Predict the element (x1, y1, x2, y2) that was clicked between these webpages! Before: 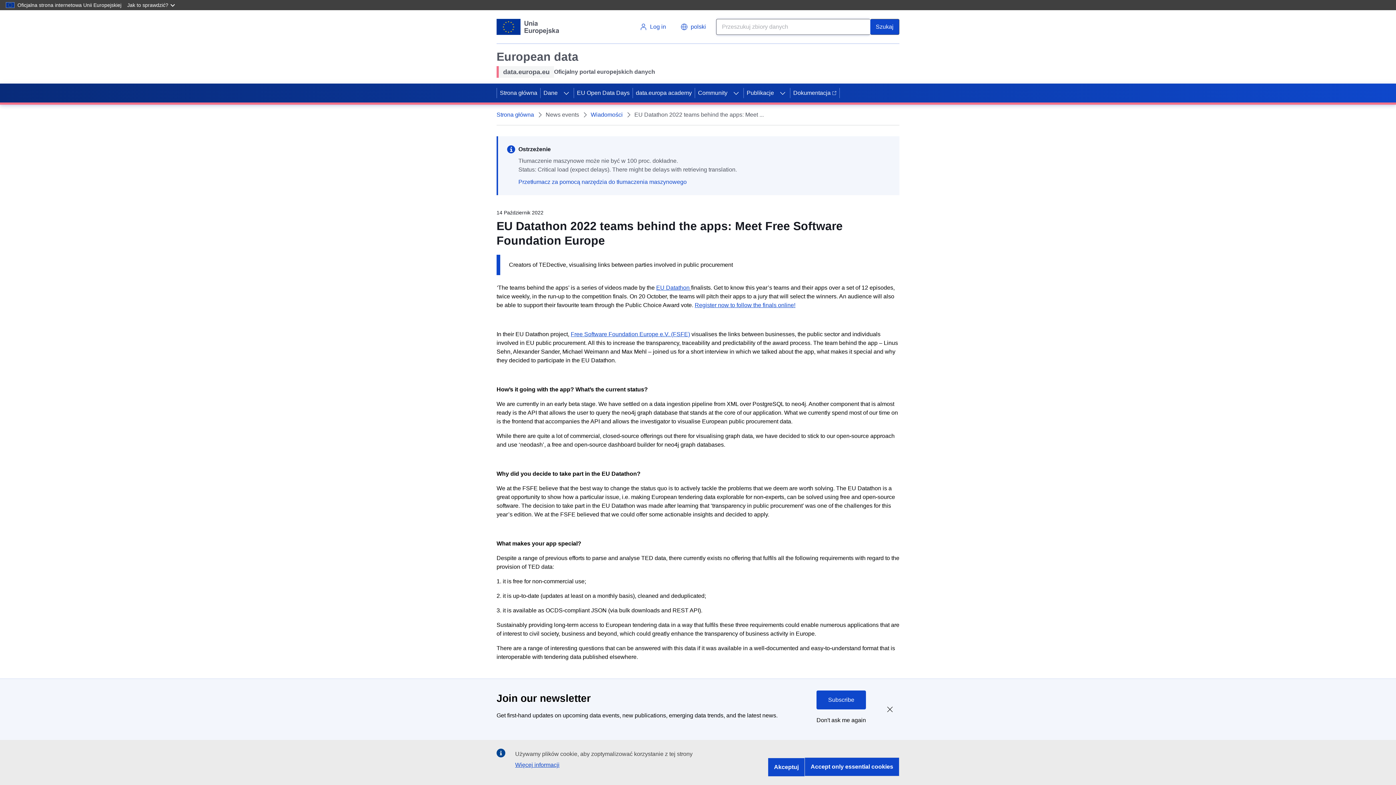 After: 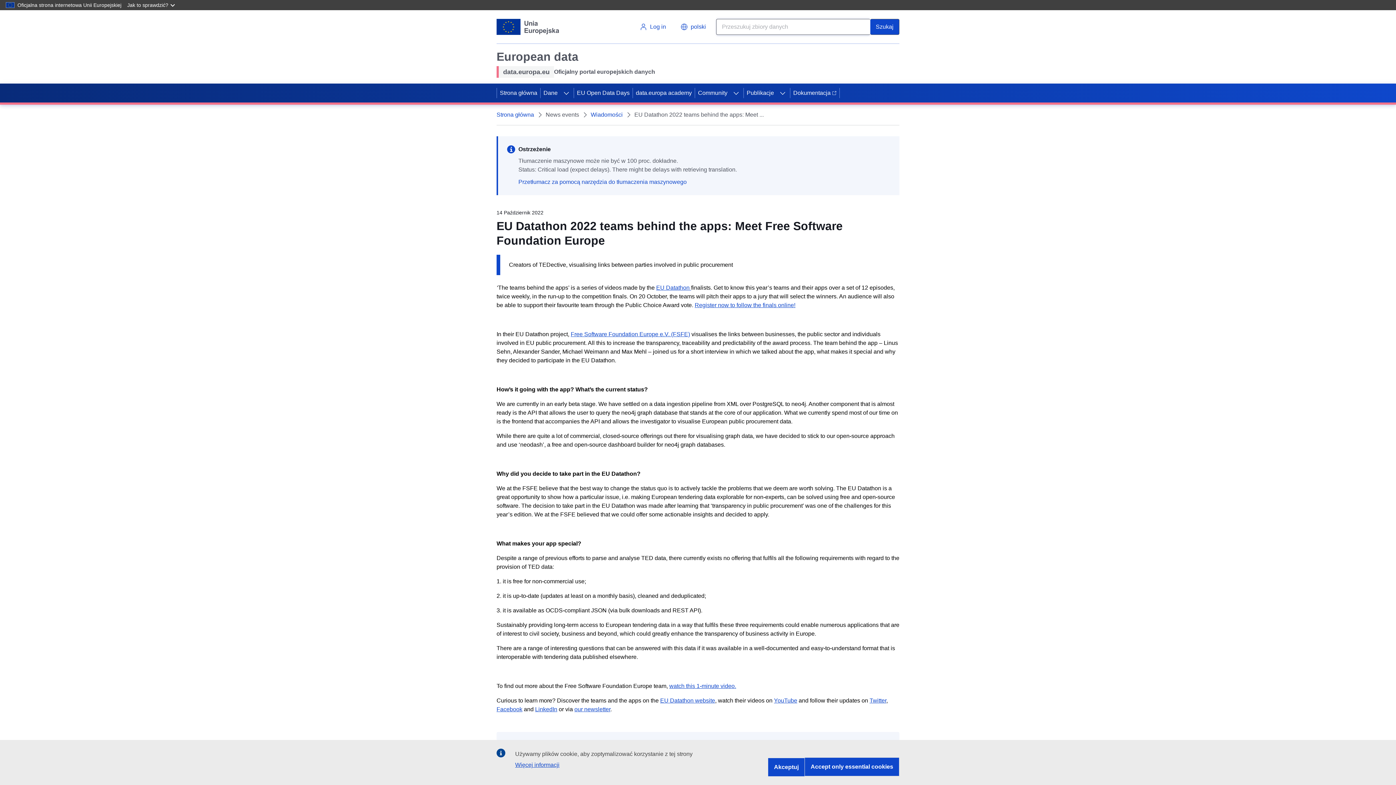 Action: label: Zamknij bbox: (880, 701, 899, 717)